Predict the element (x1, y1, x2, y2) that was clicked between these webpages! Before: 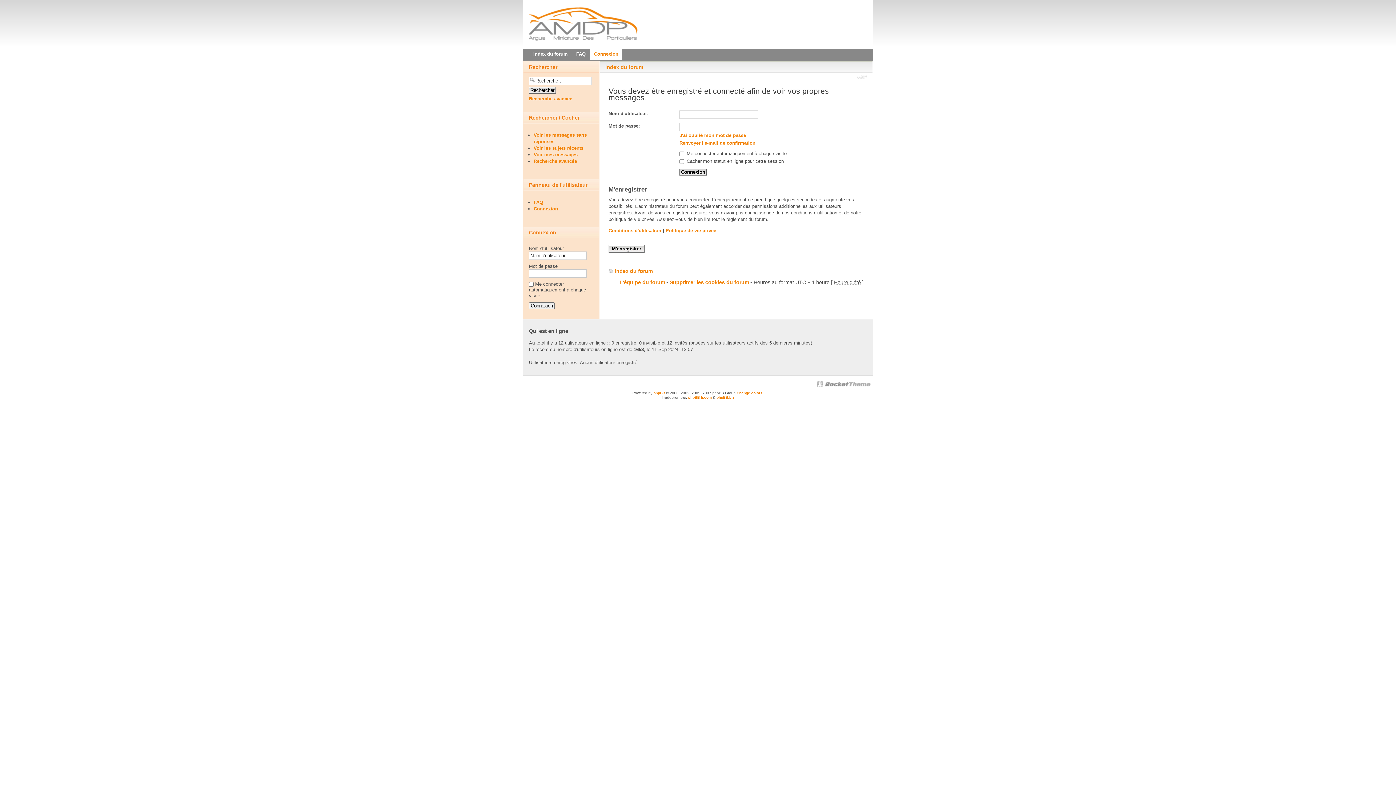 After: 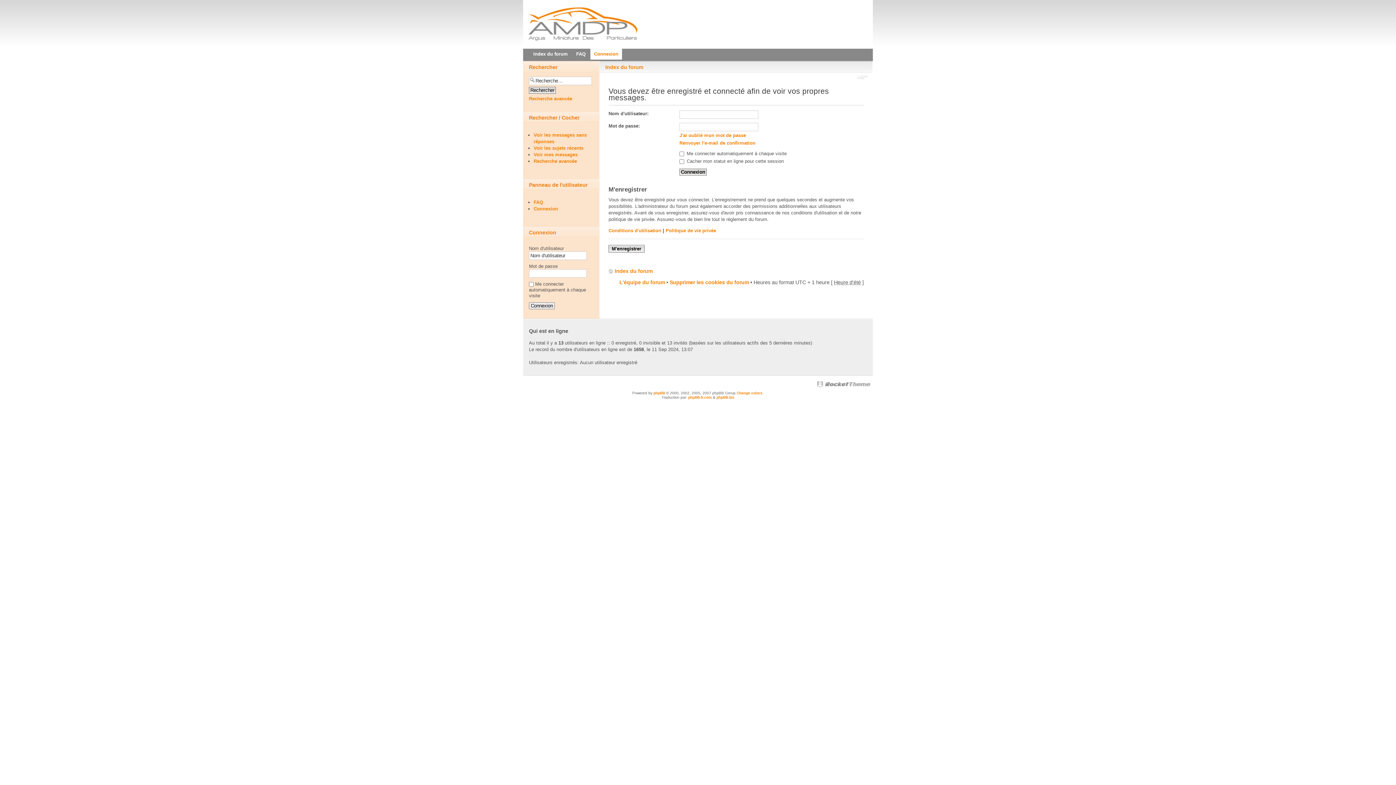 Action: label: Voir mes messages bbox: (533, 152, 577, 157)